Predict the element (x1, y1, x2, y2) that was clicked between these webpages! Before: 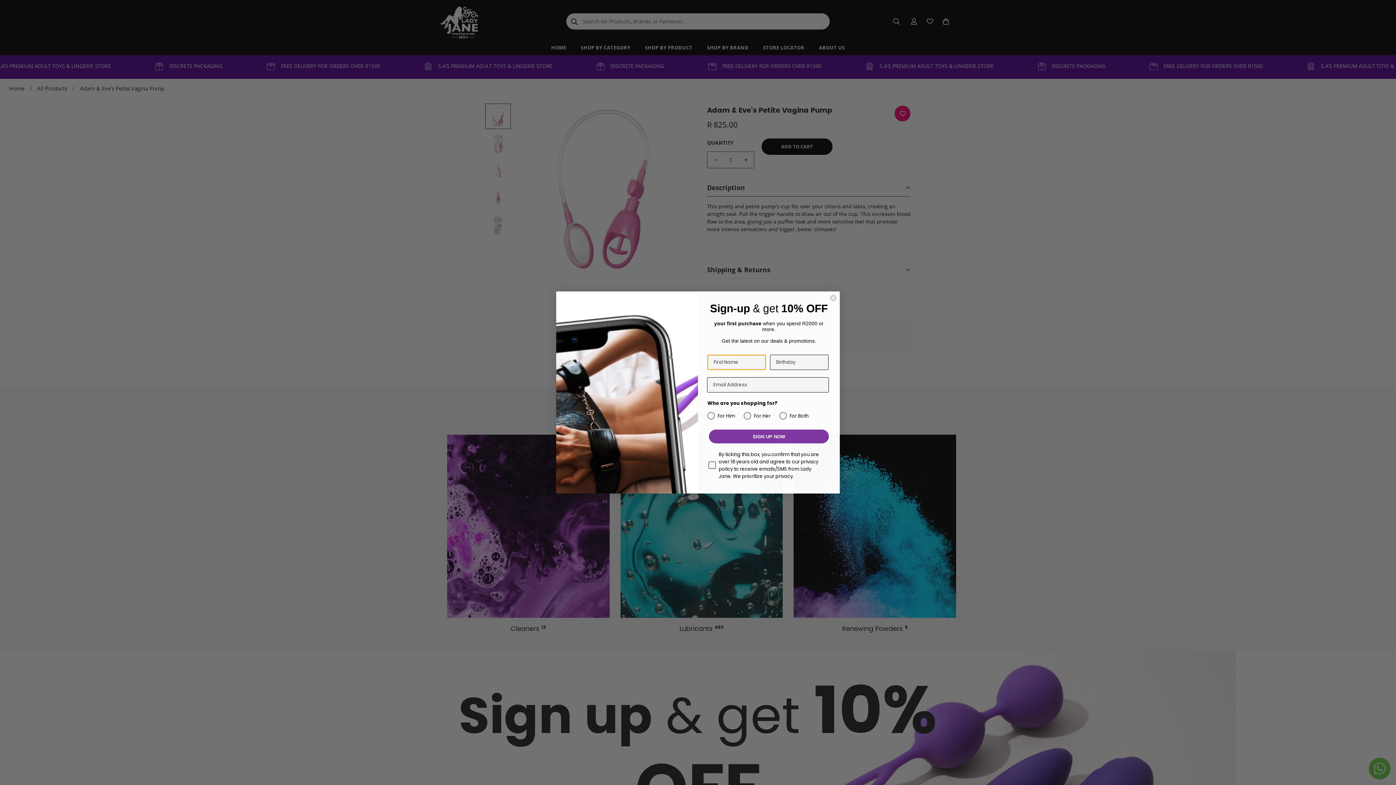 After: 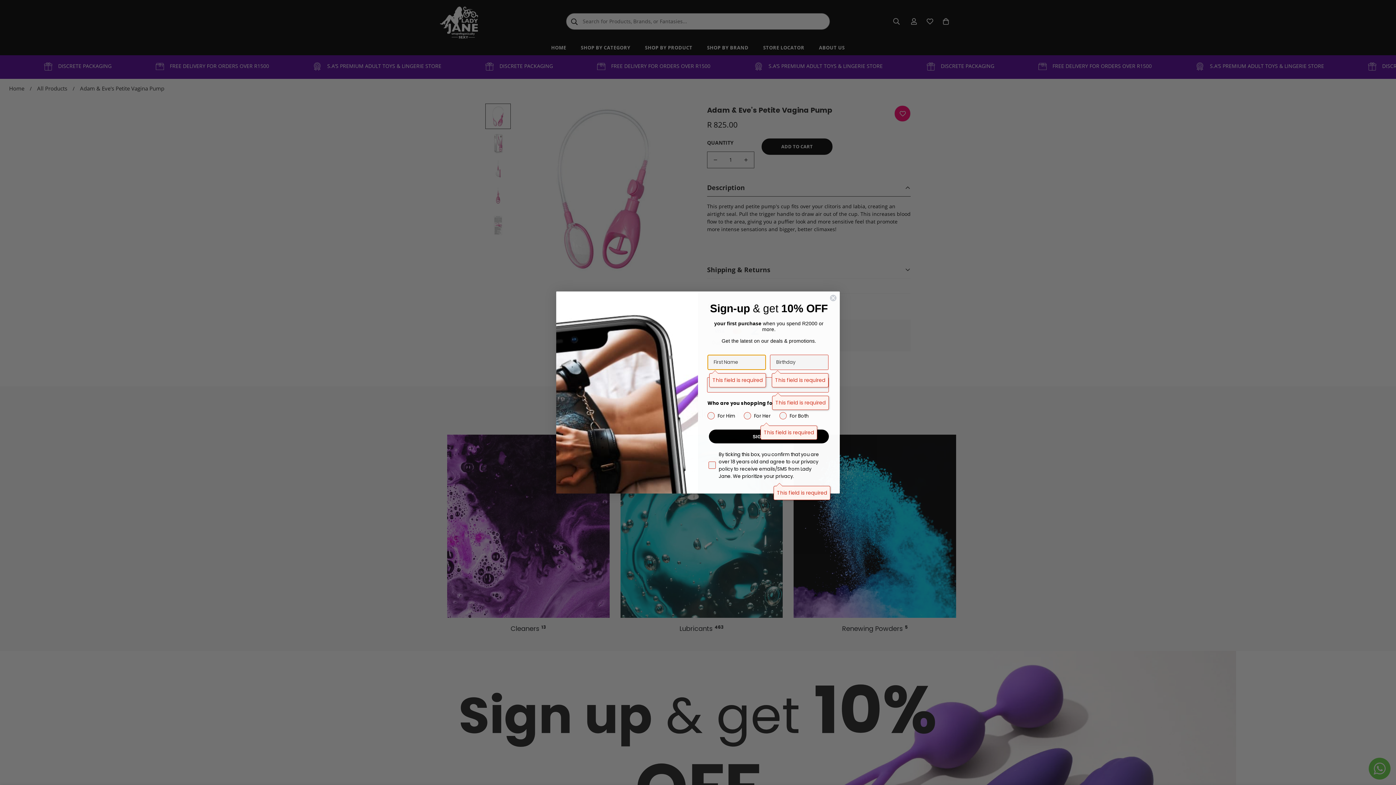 Action: bbox: (709, 429, 829, 443) label: SIGN UP NOW